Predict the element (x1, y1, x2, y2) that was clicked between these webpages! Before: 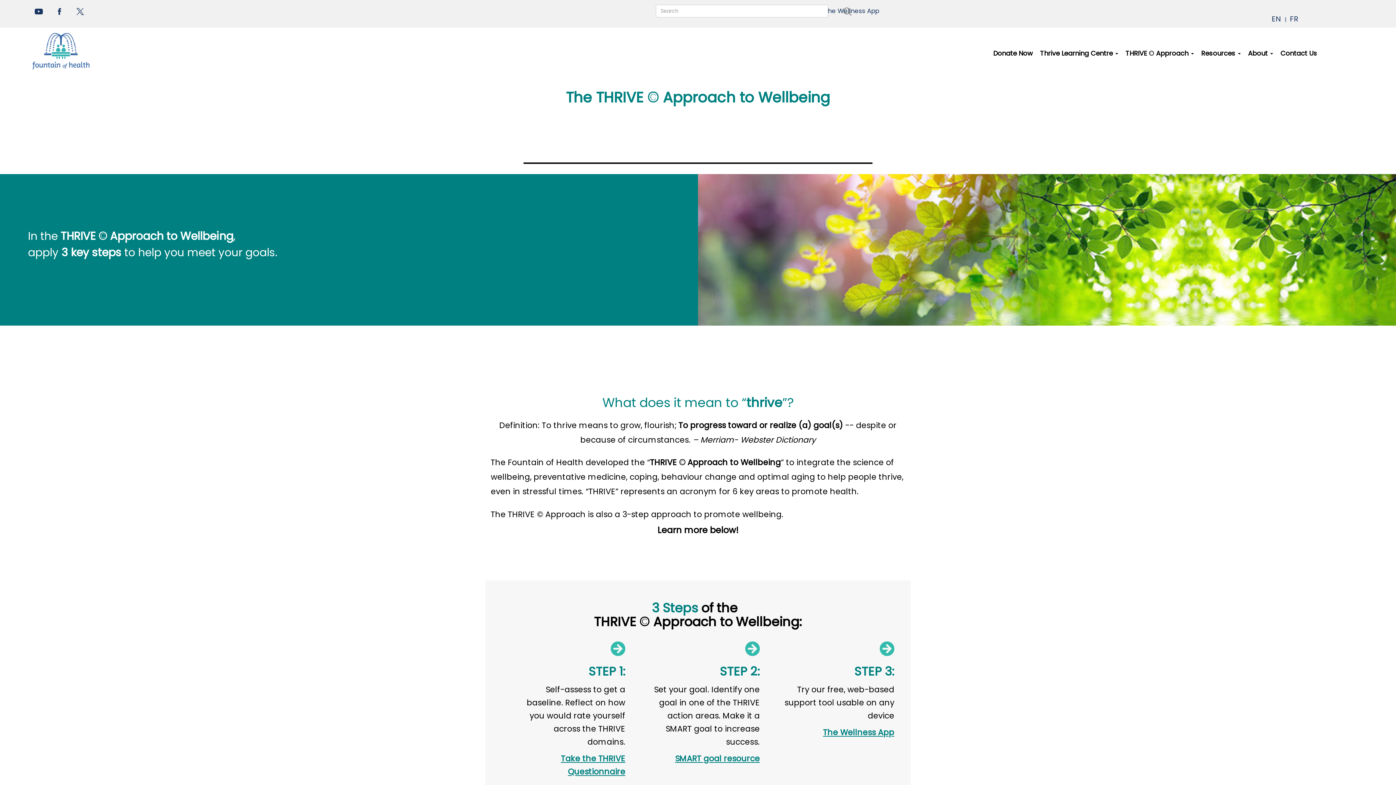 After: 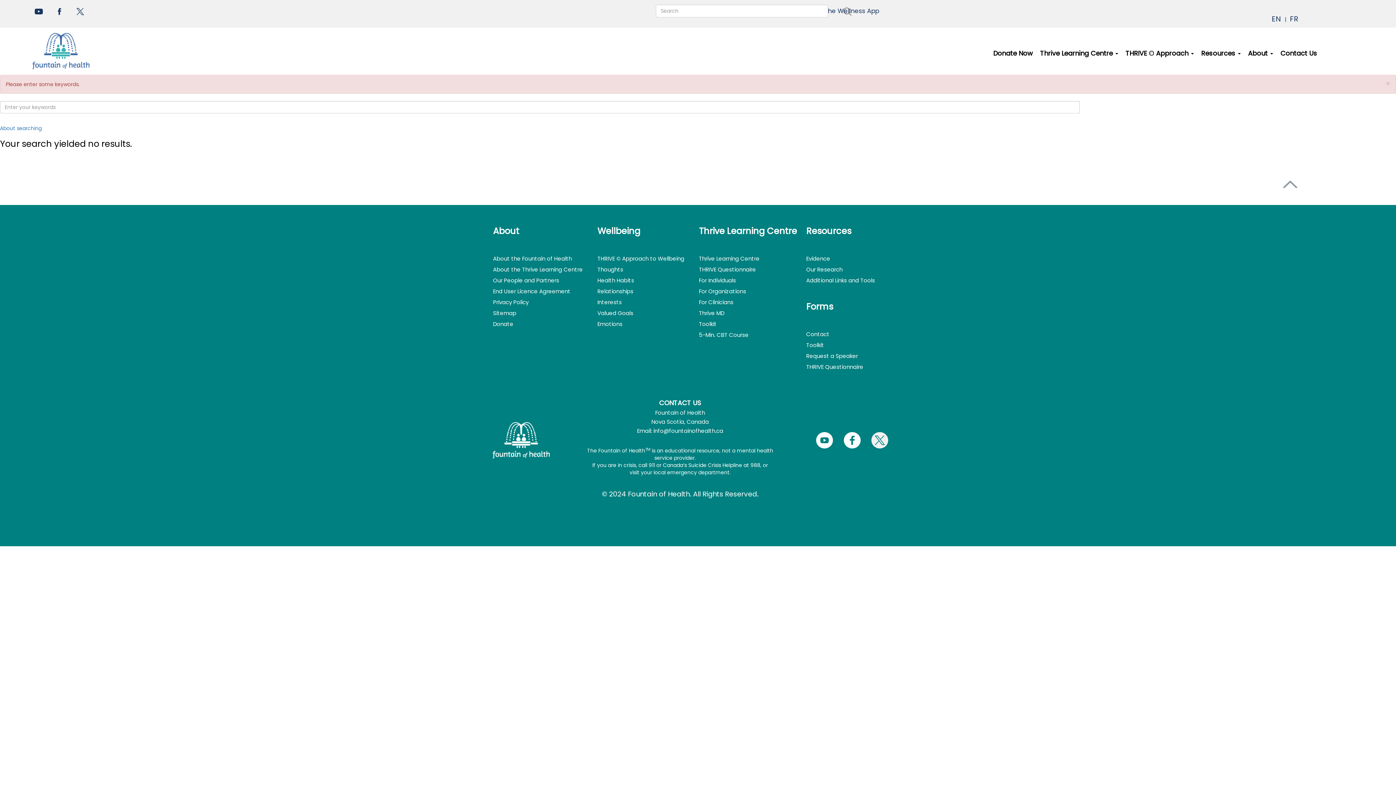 Action: label: Search bbox: (844, 5, 855, 18)